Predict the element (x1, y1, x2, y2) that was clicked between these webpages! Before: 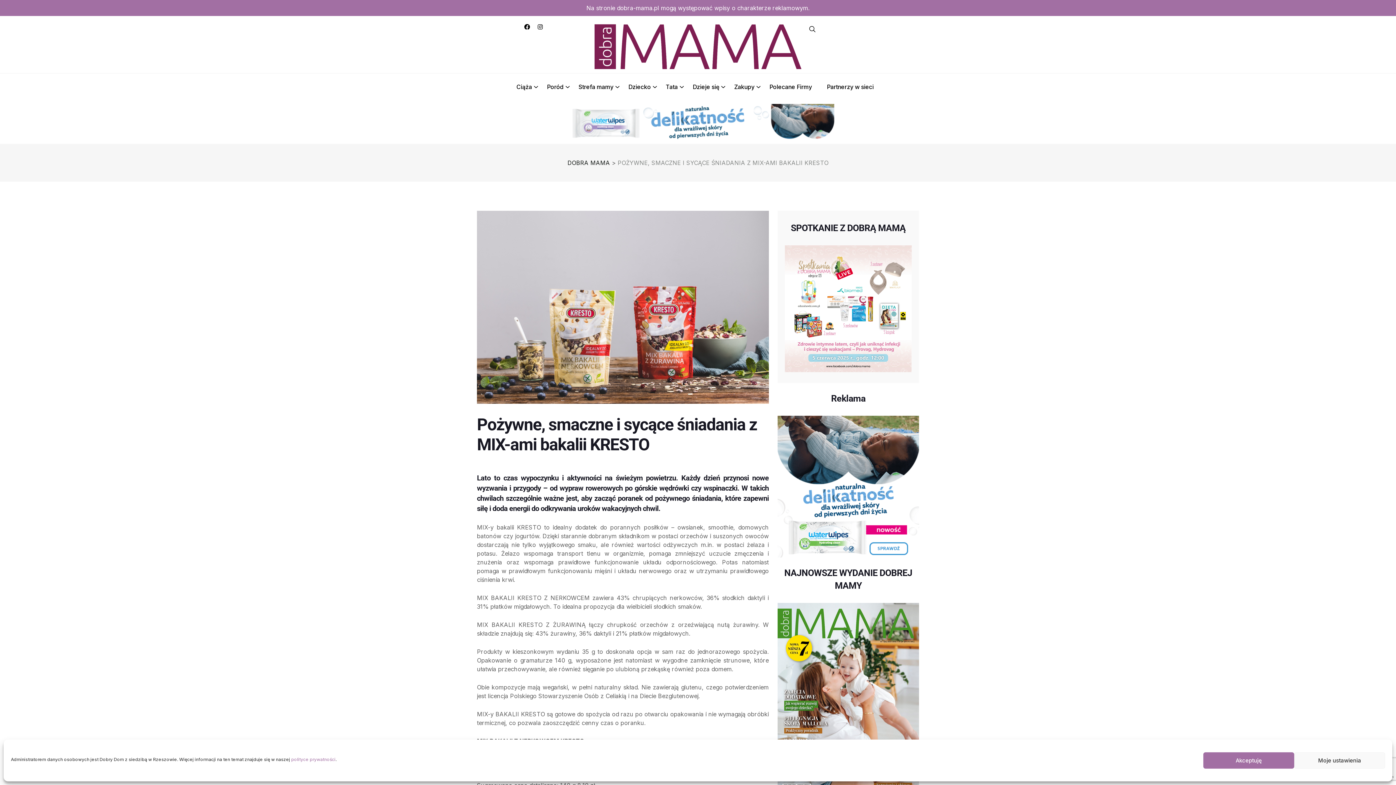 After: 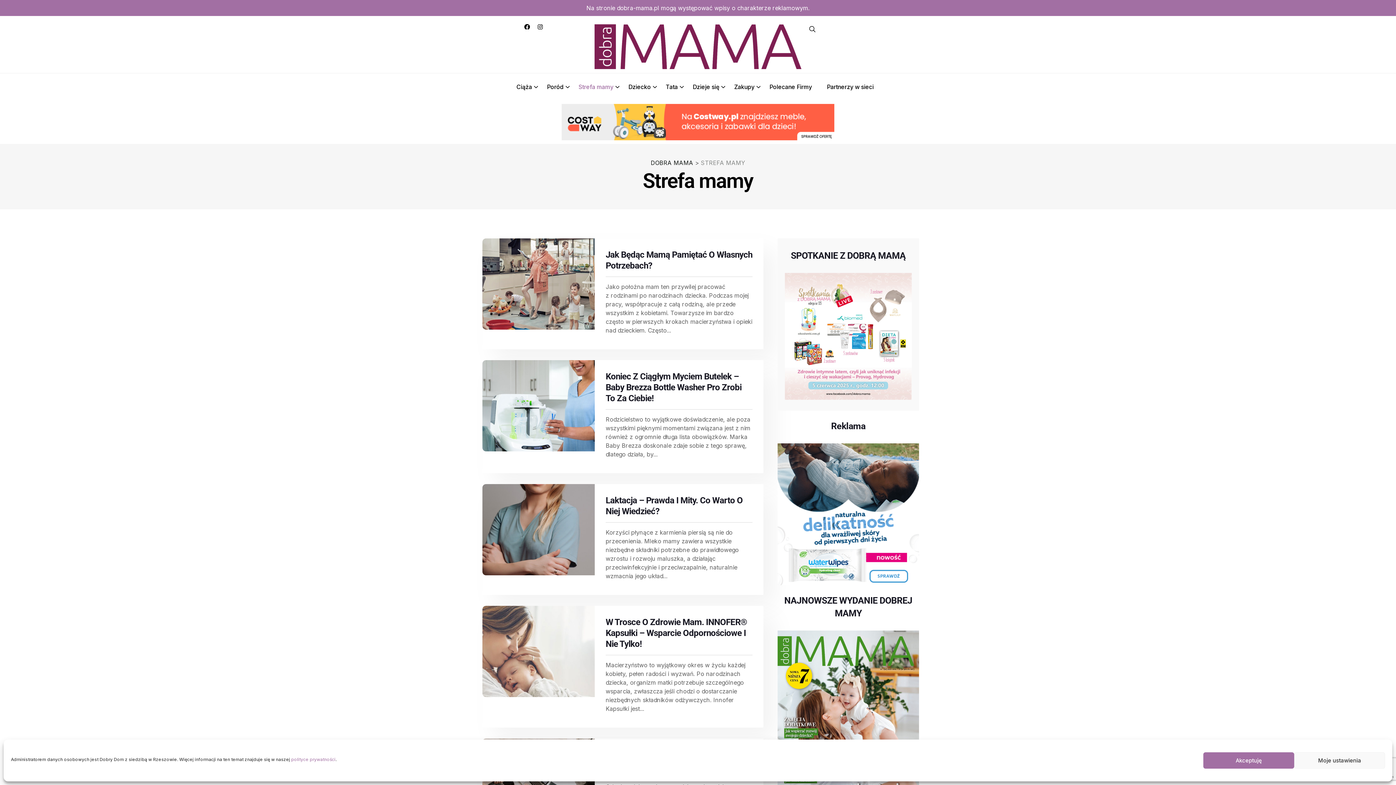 Action: bbox: (578, 82, 619, 91) label: Strefa mamy